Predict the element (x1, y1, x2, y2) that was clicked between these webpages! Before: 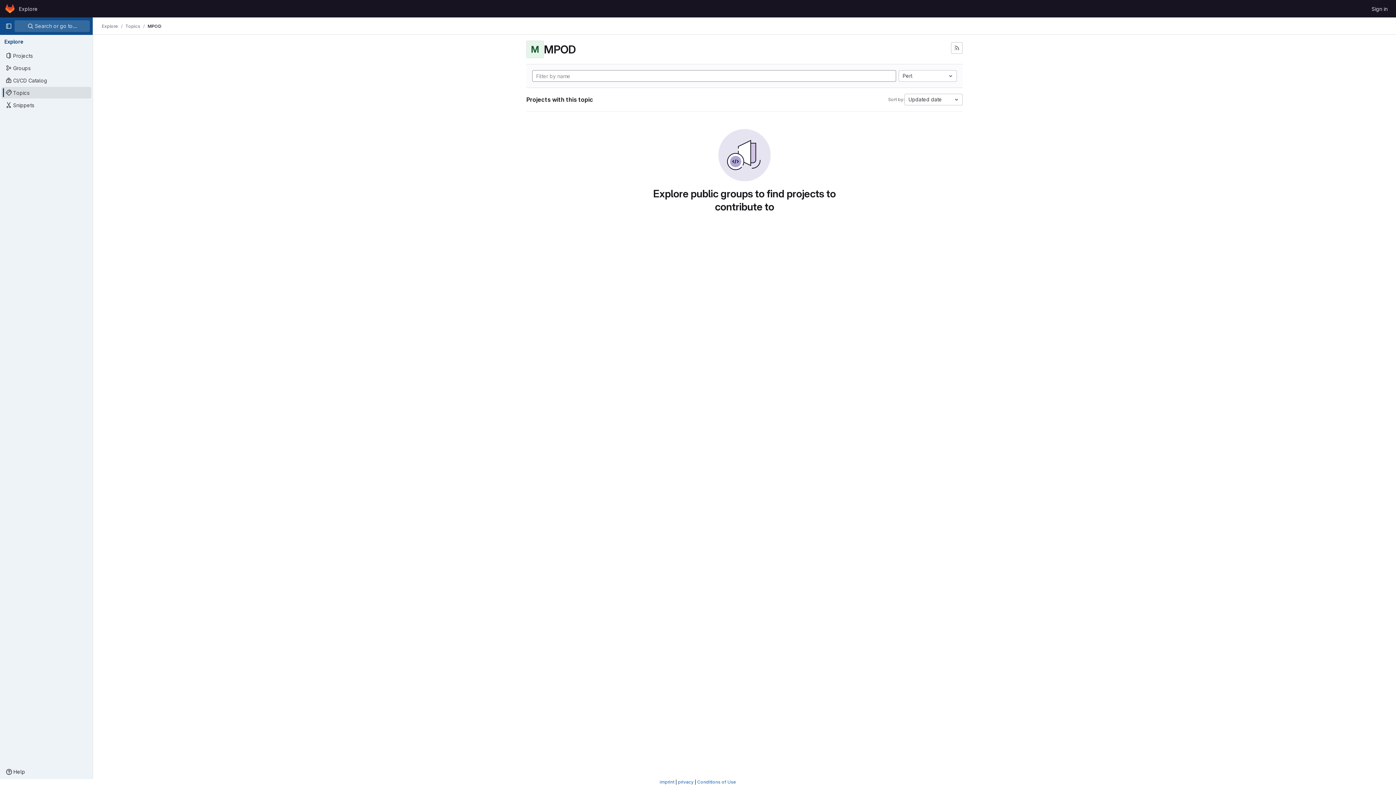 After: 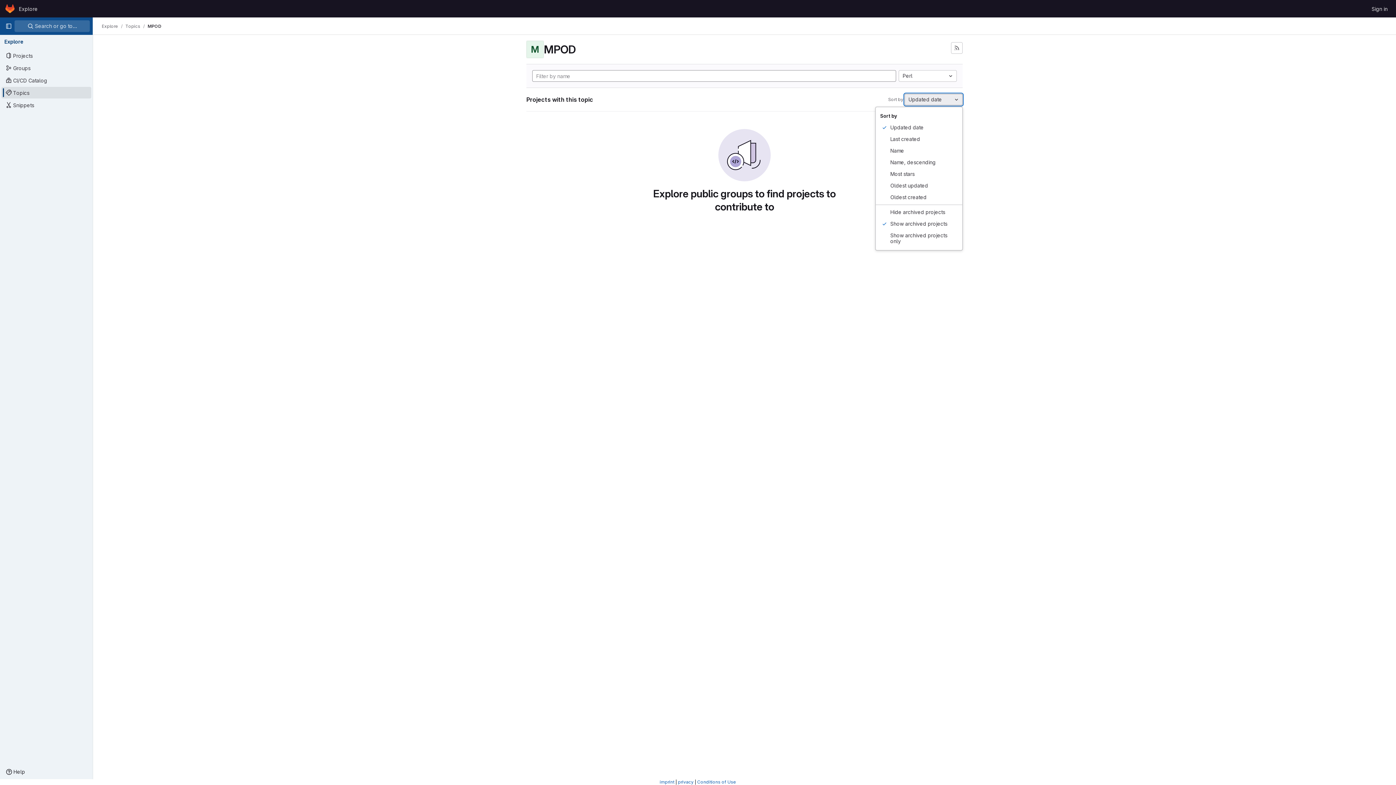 Action: label: Updated date bbox: (904, 93, 962, 105)